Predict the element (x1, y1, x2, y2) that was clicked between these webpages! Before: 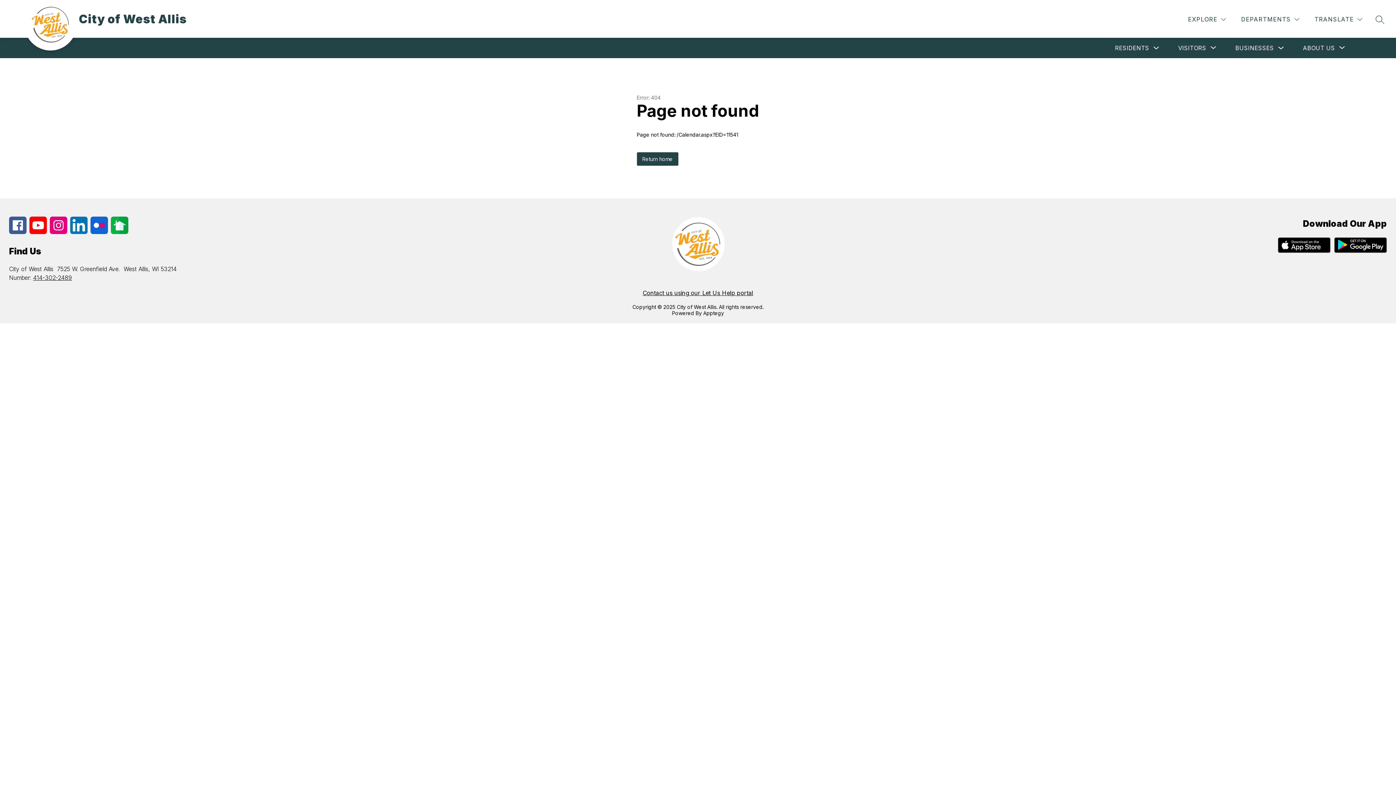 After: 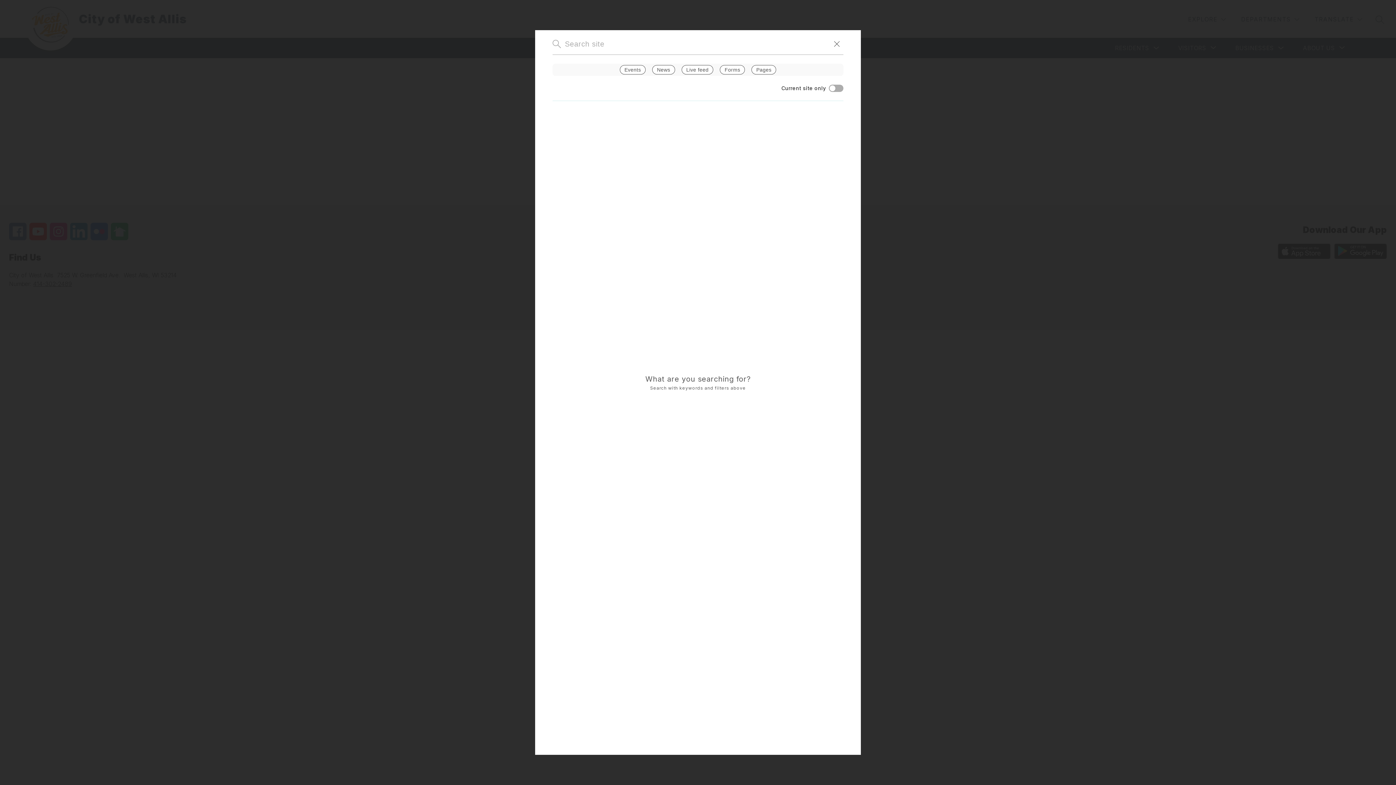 Action: bbox: (1376, 15, 1384, 23) label: SEARCH SITE